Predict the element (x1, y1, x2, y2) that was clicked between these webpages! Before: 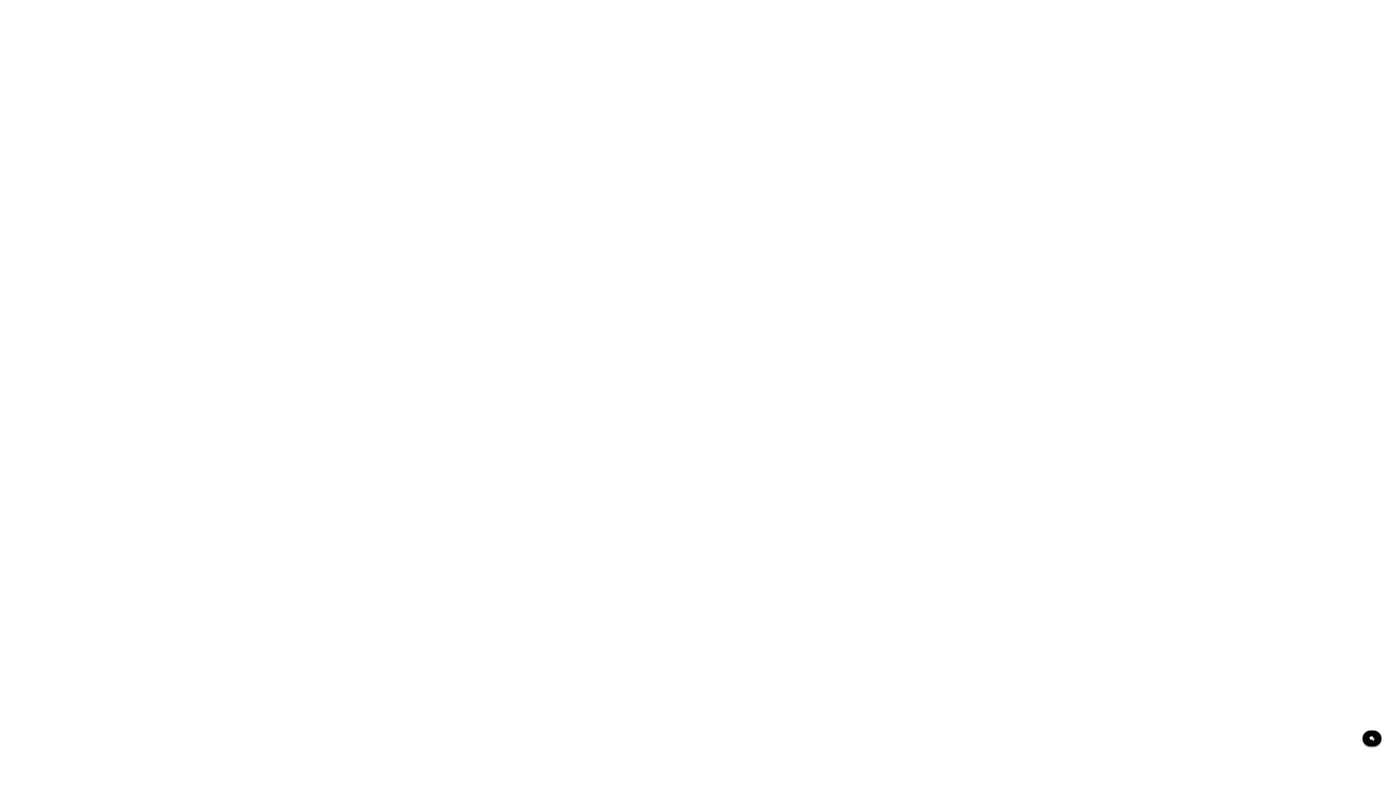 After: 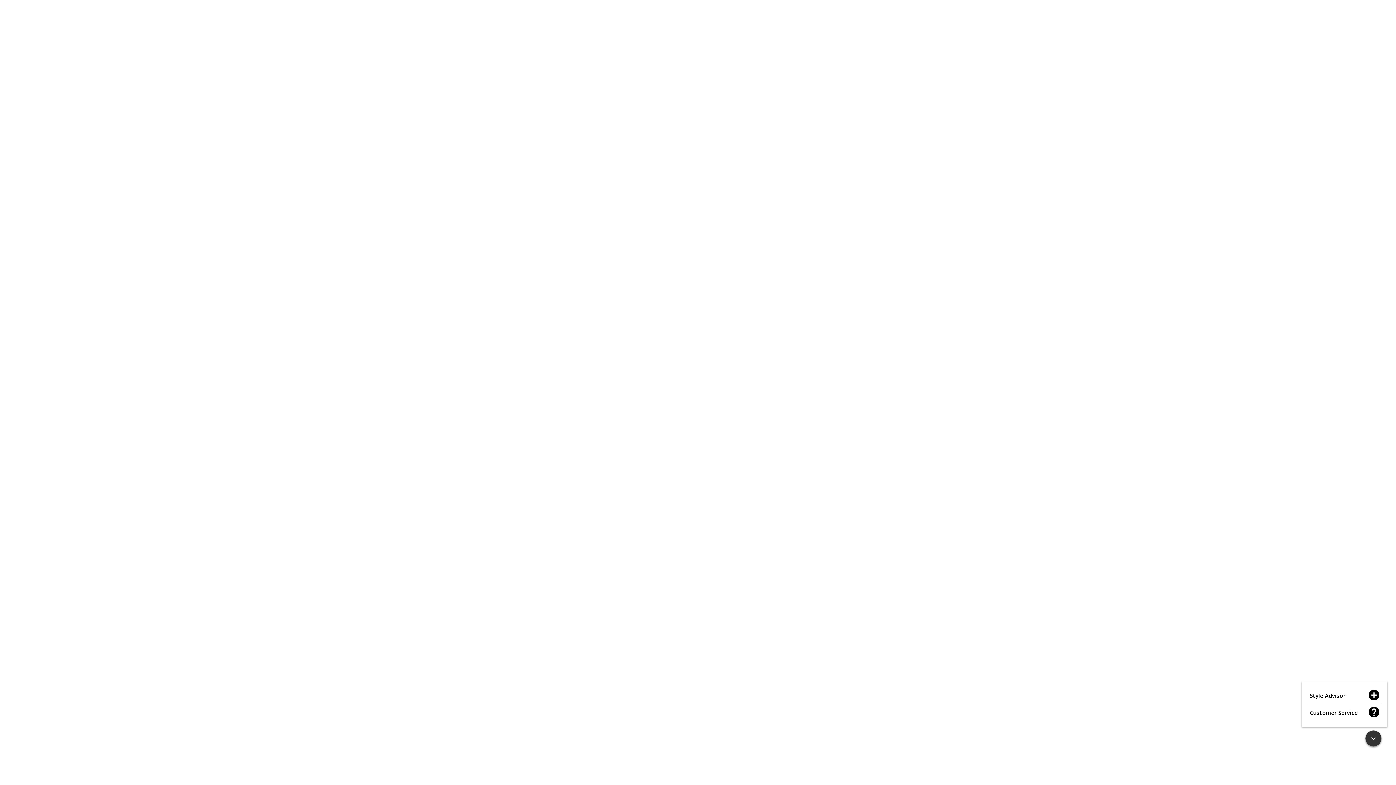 Action: bbox: (1357, 730, 1387, 746)